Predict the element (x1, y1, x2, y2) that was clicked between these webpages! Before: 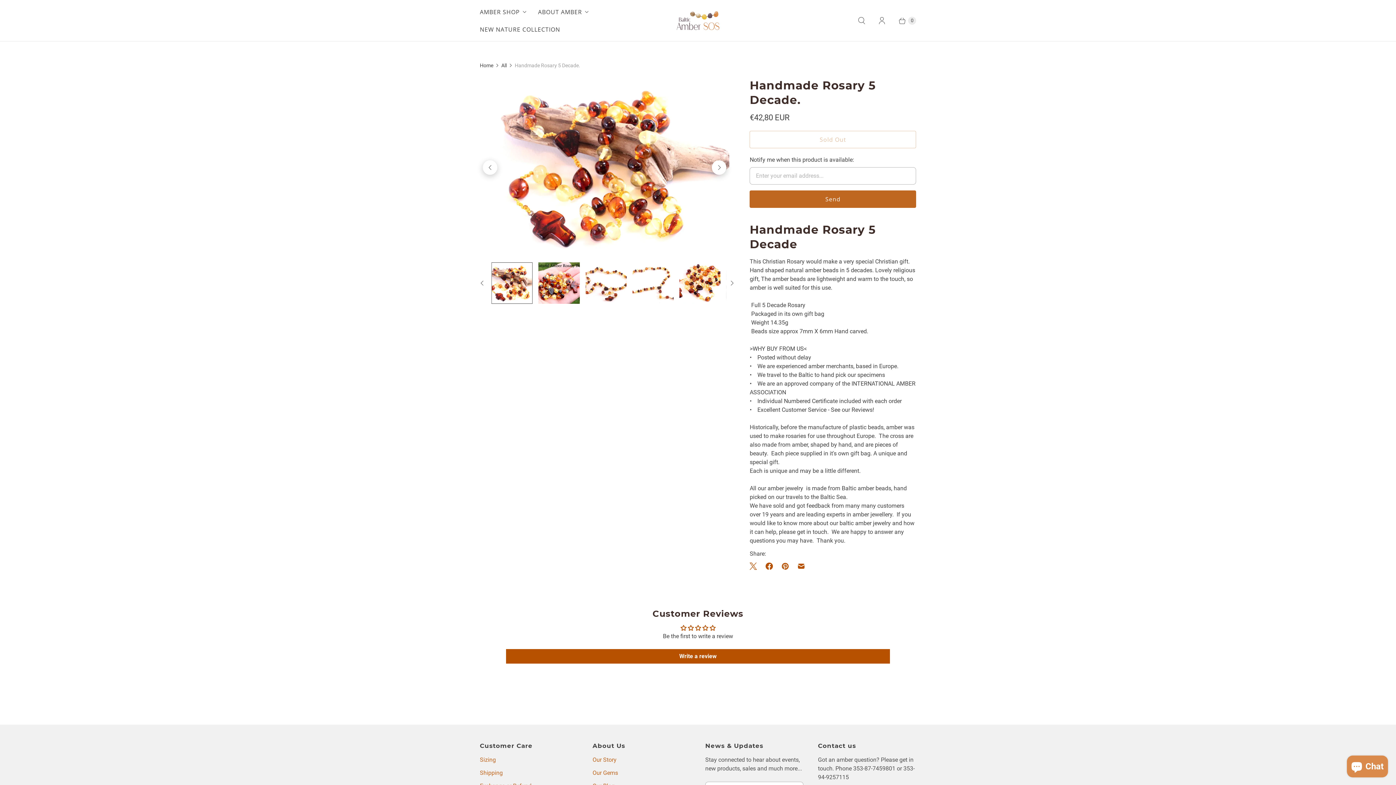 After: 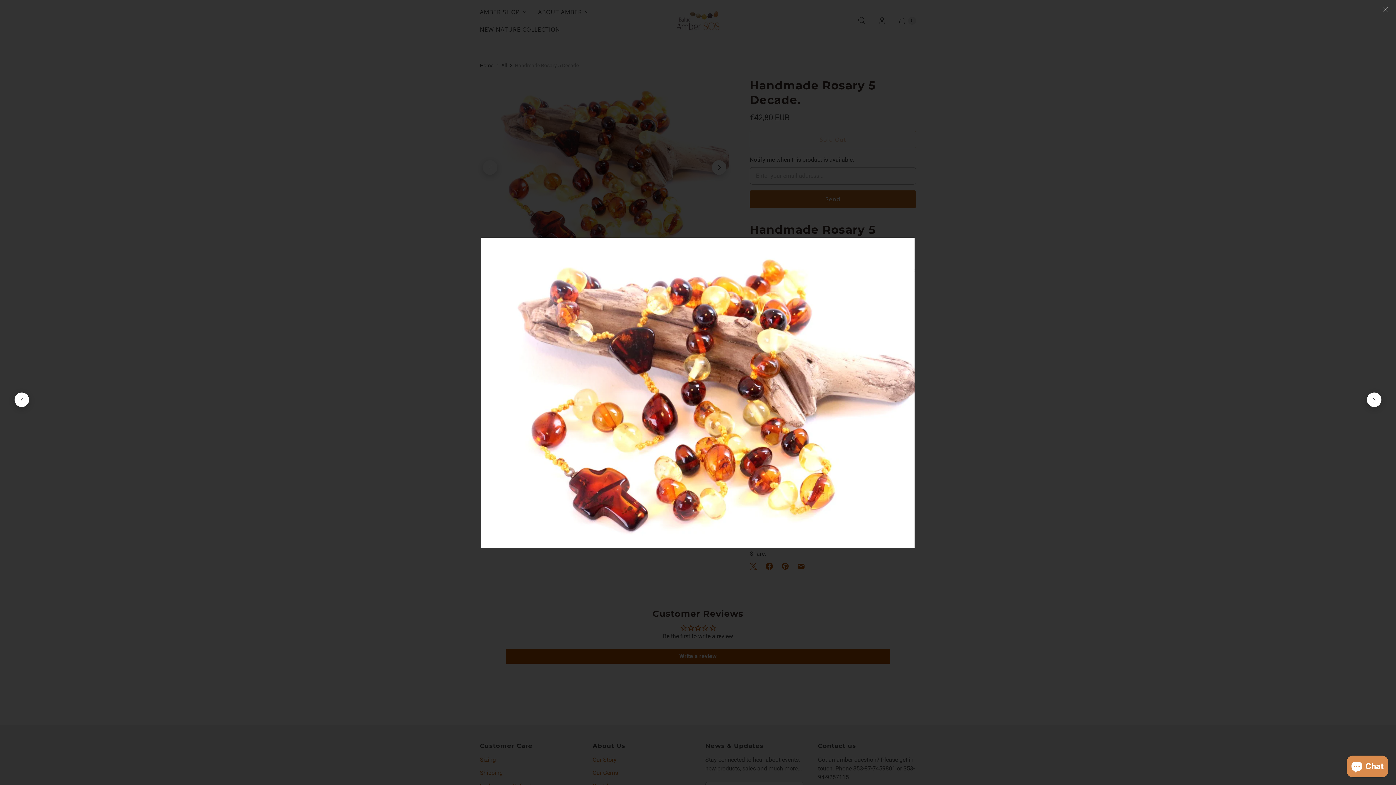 Action: bbox: (480, 78, 729, 256)